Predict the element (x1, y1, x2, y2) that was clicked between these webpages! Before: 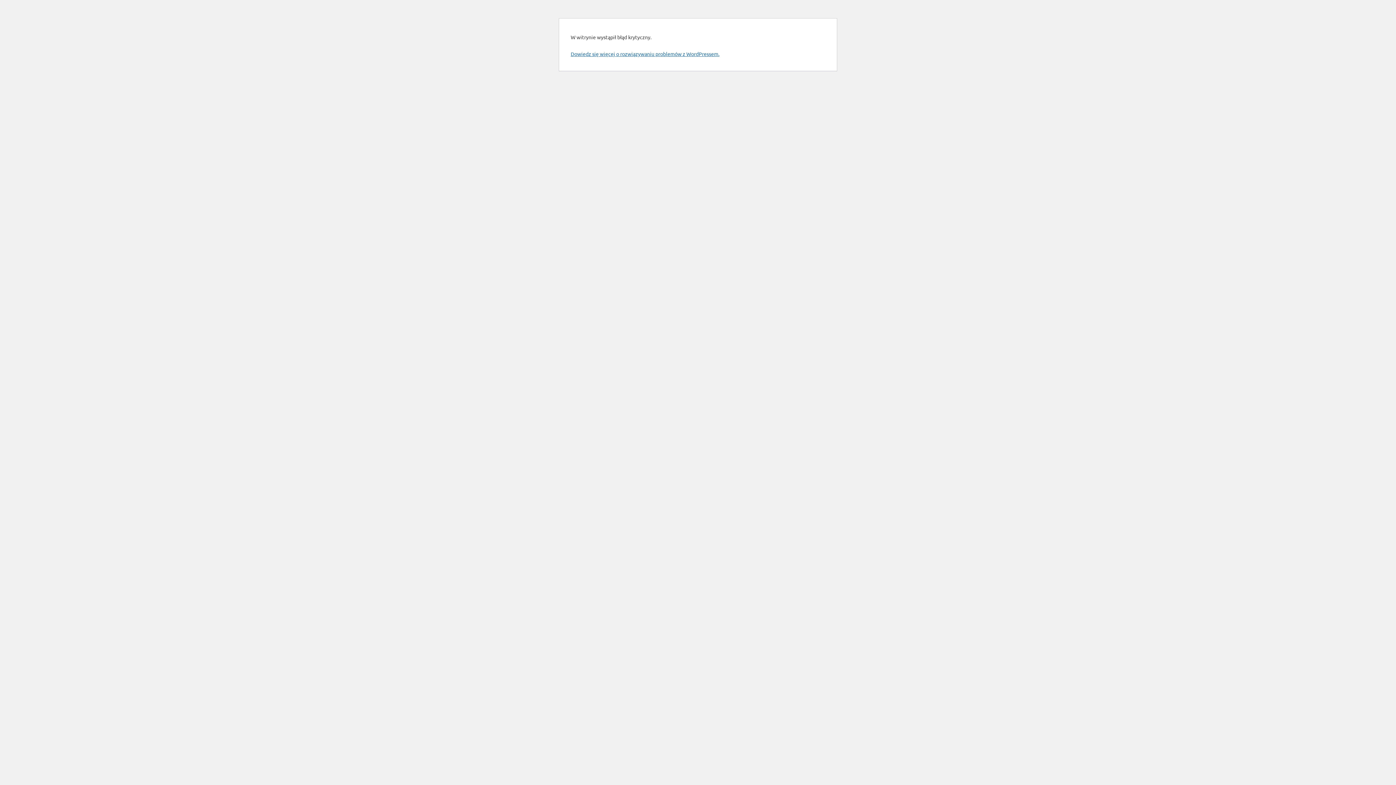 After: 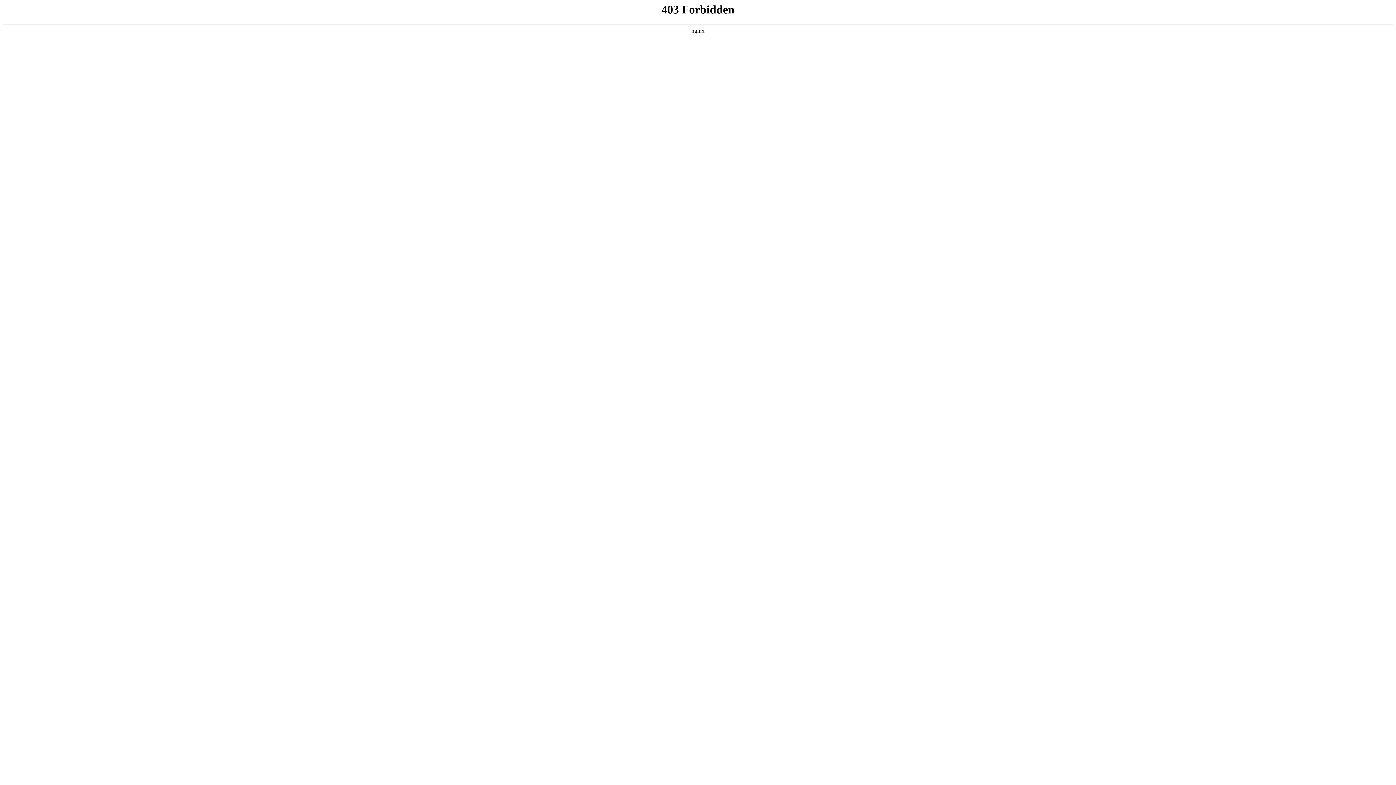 Action: bbox: (570, 50, 719, 57) label: Dowiedz się więcej o rozwiązywaniu problemów z WordPressem.